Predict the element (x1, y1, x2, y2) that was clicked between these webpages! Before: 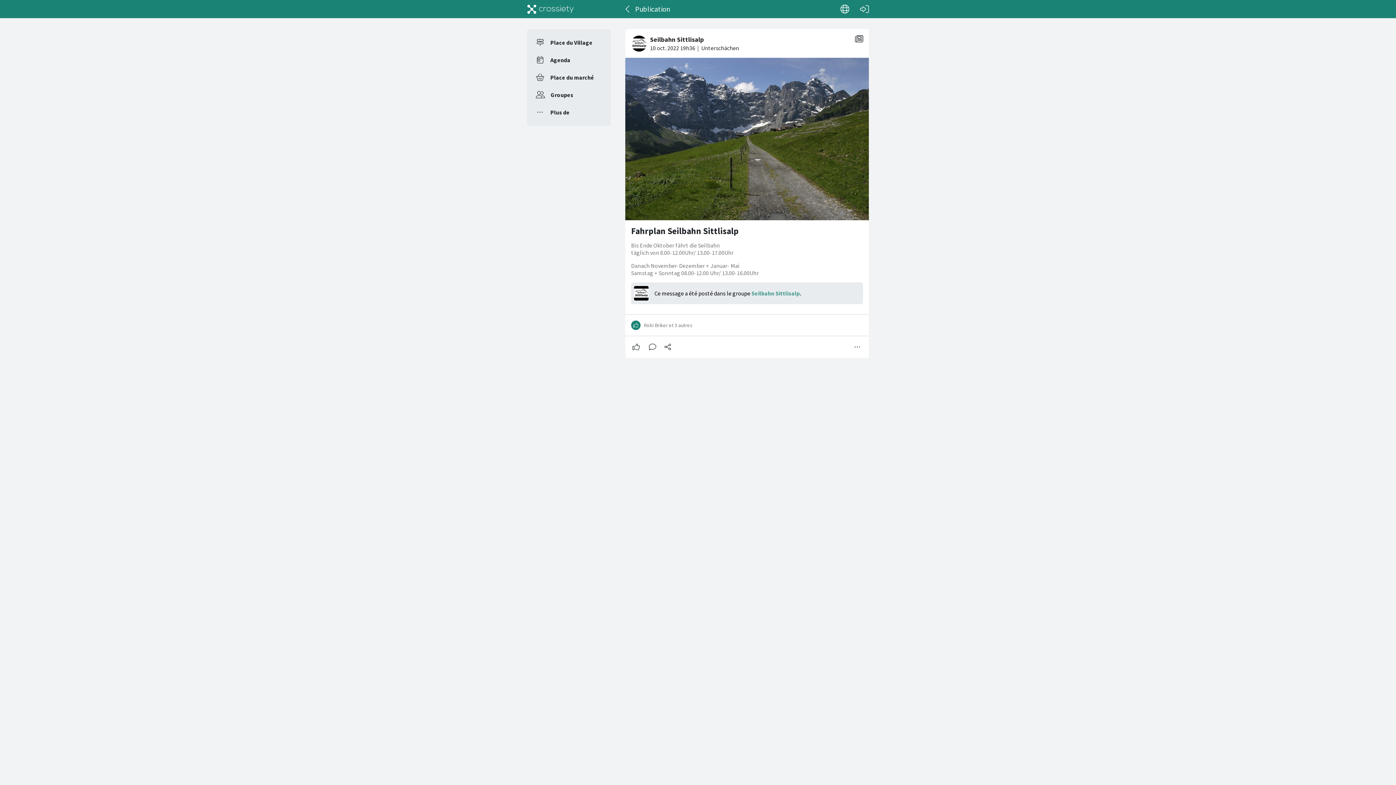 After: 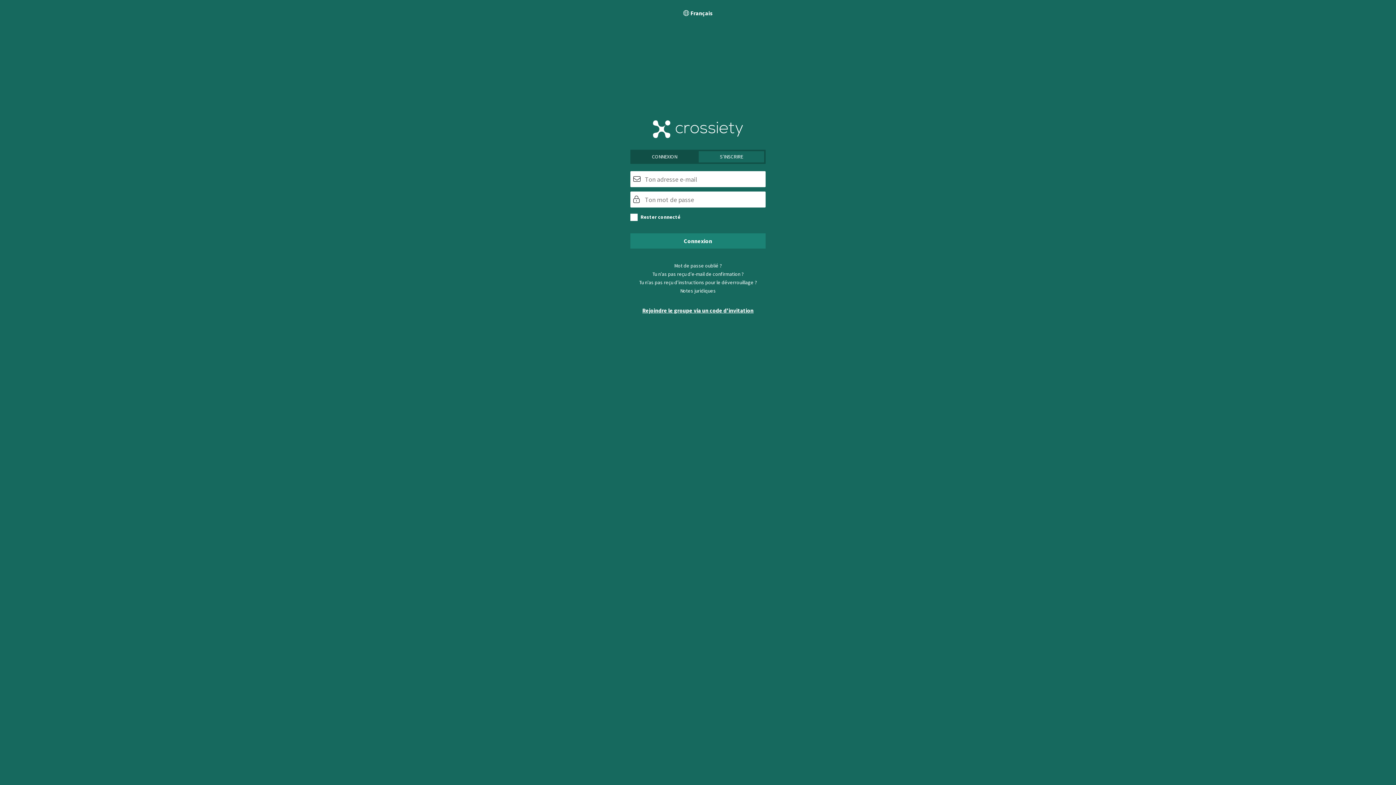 Action: bbox: (522, 0, 578, 18)